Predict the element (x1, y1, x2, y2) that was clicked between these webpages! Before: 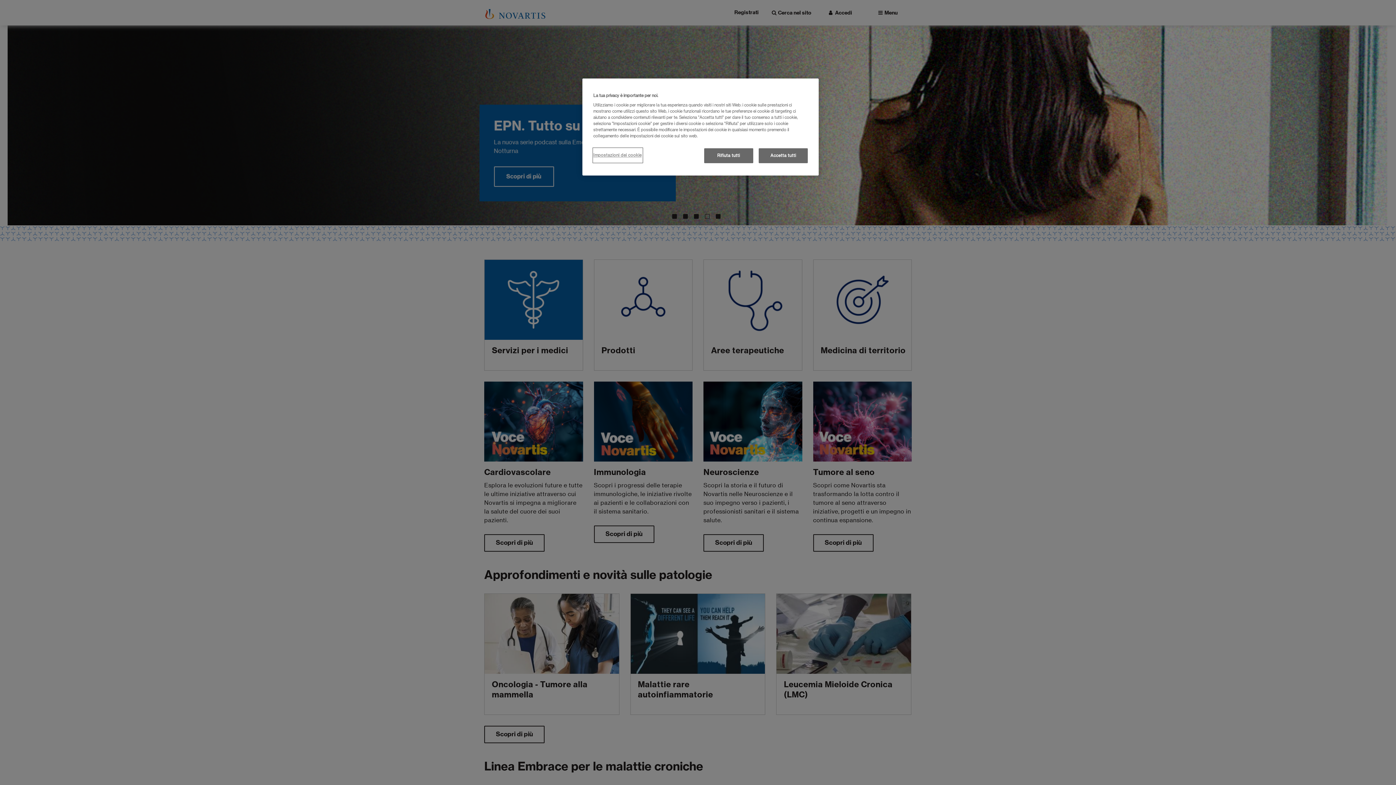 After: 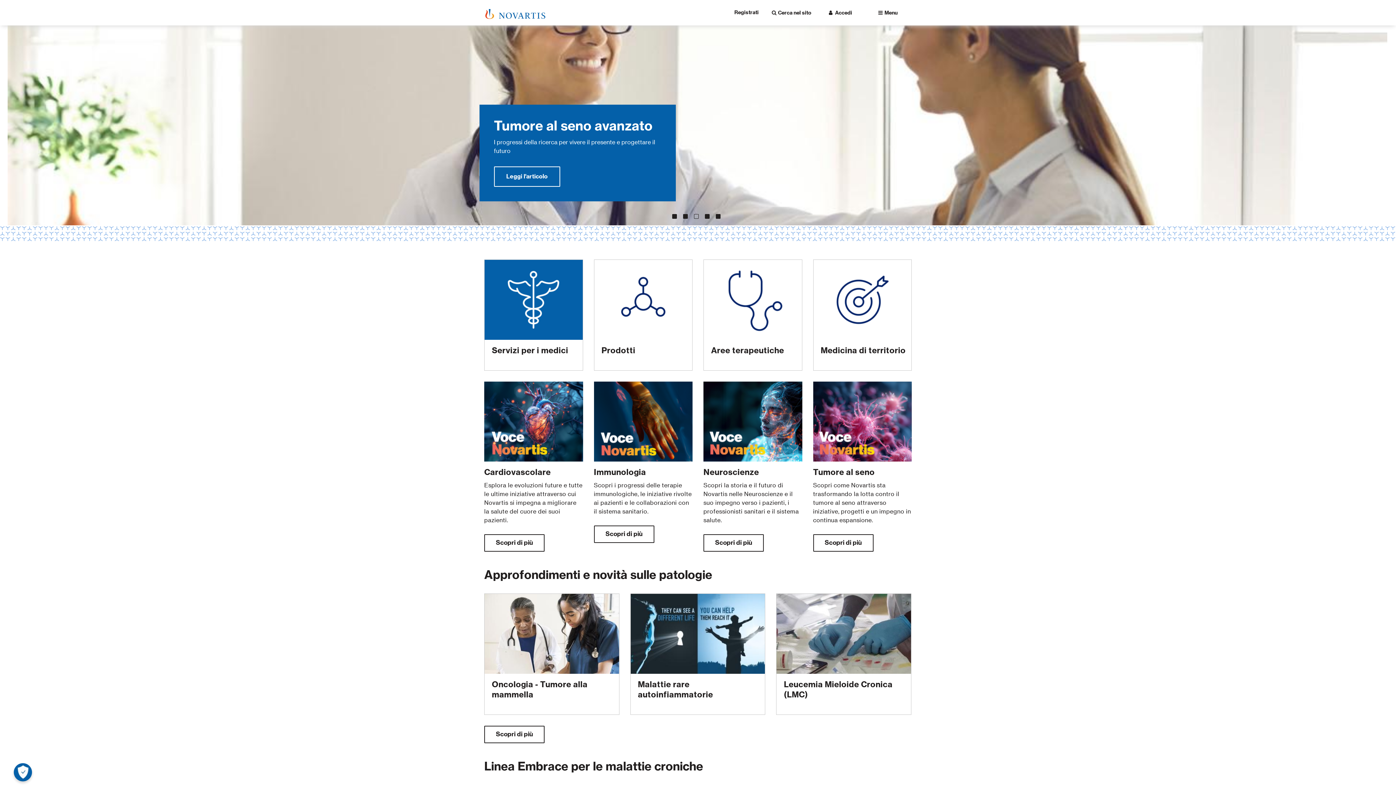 Action: label: Accetta tutti bbox: (758, 148, 808, 163)